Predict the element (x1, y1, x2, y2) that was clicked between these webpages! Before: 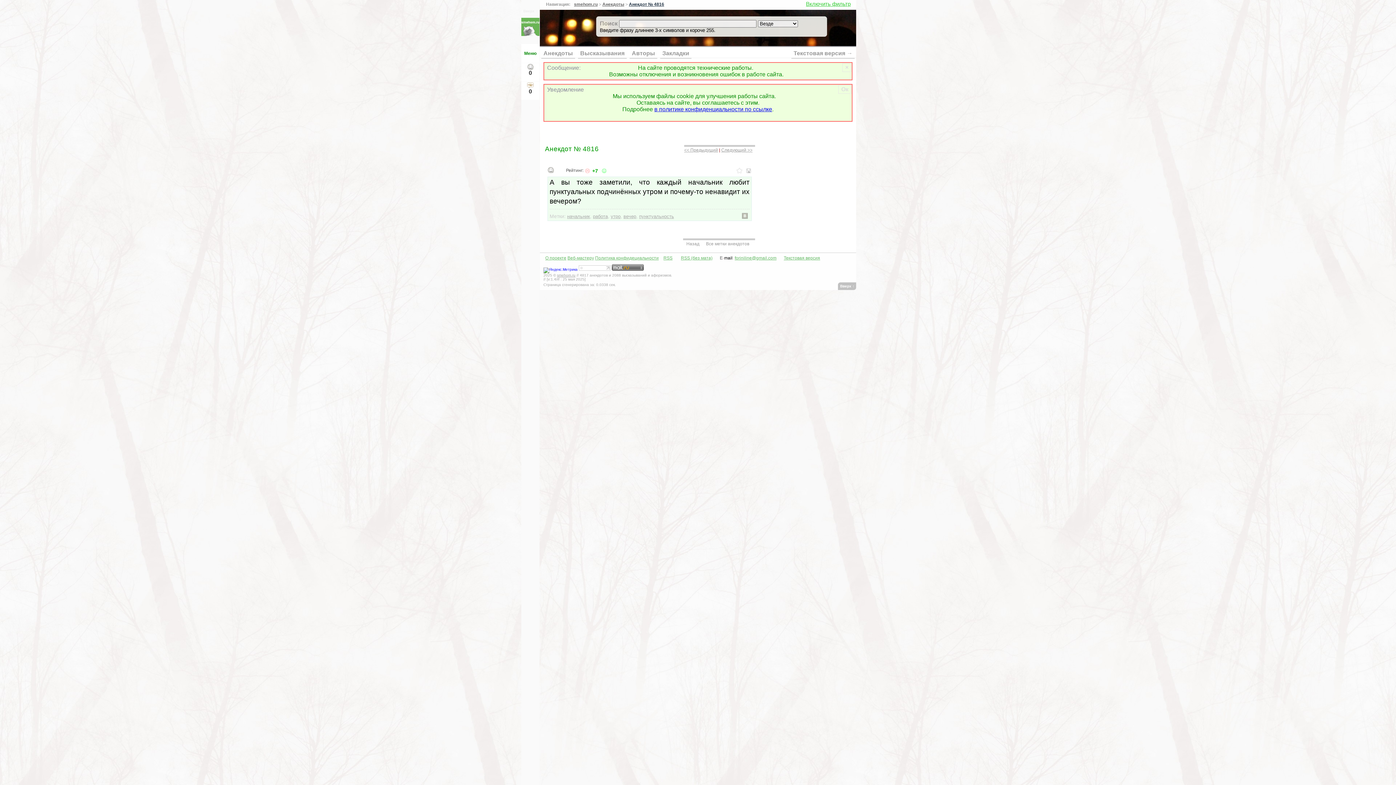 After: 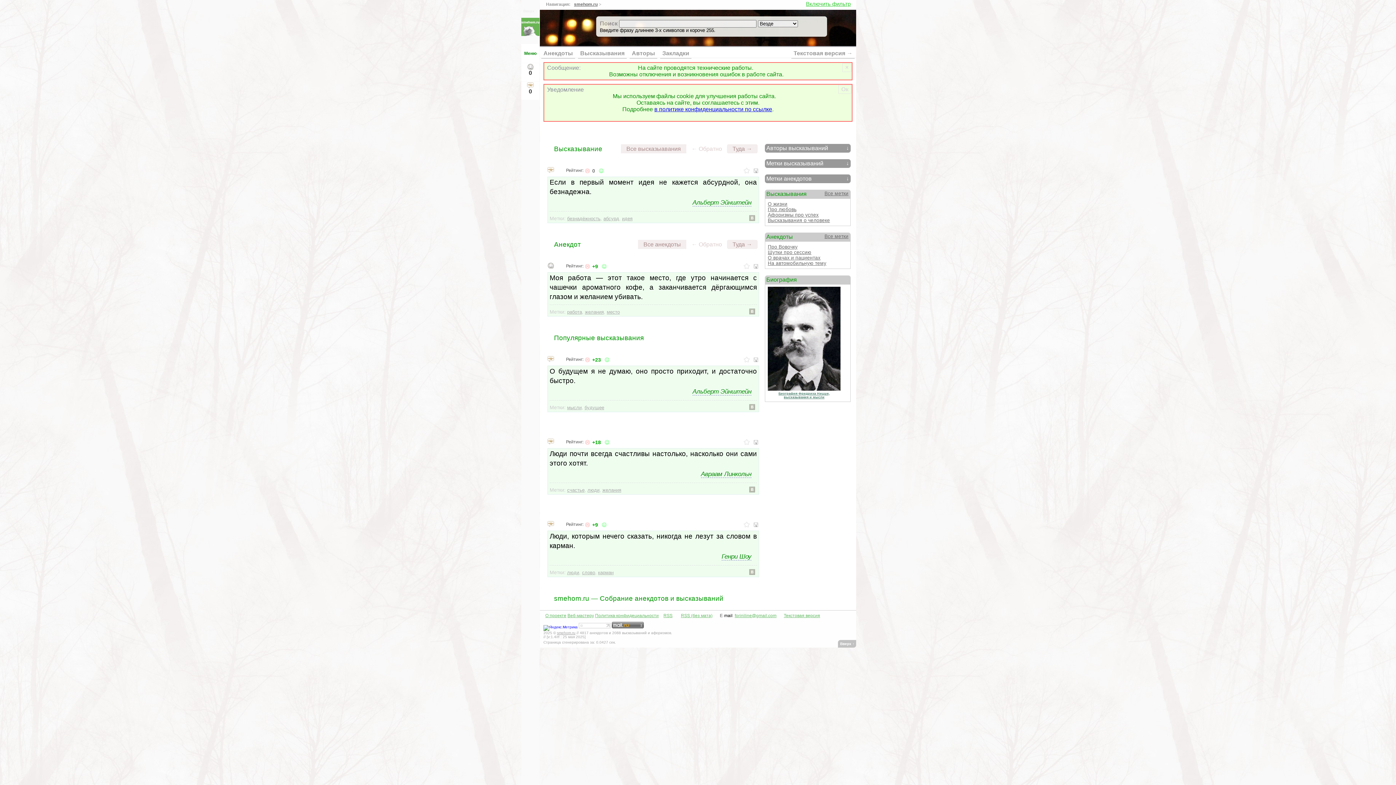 Action: bbox: (553, 273, 575, 277) label: © smehom.ru